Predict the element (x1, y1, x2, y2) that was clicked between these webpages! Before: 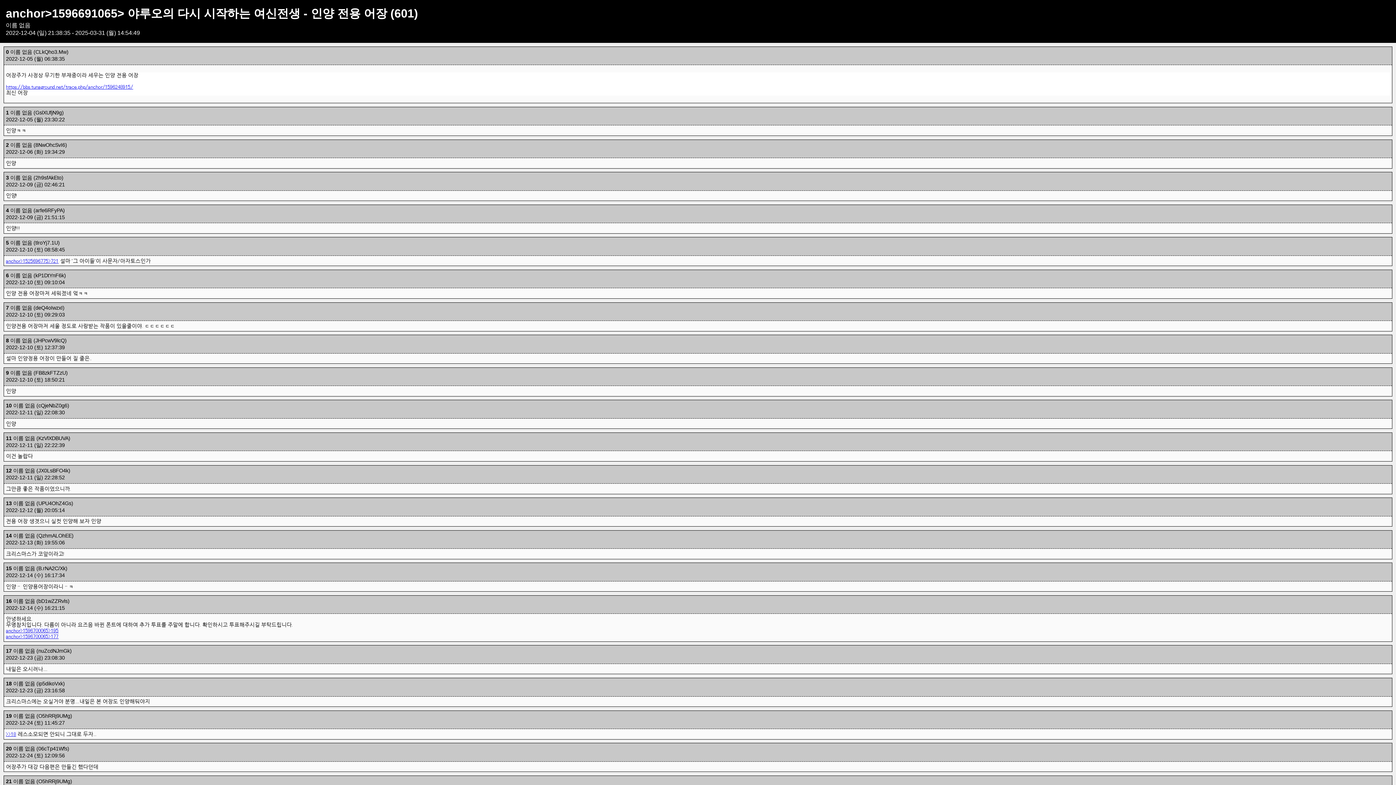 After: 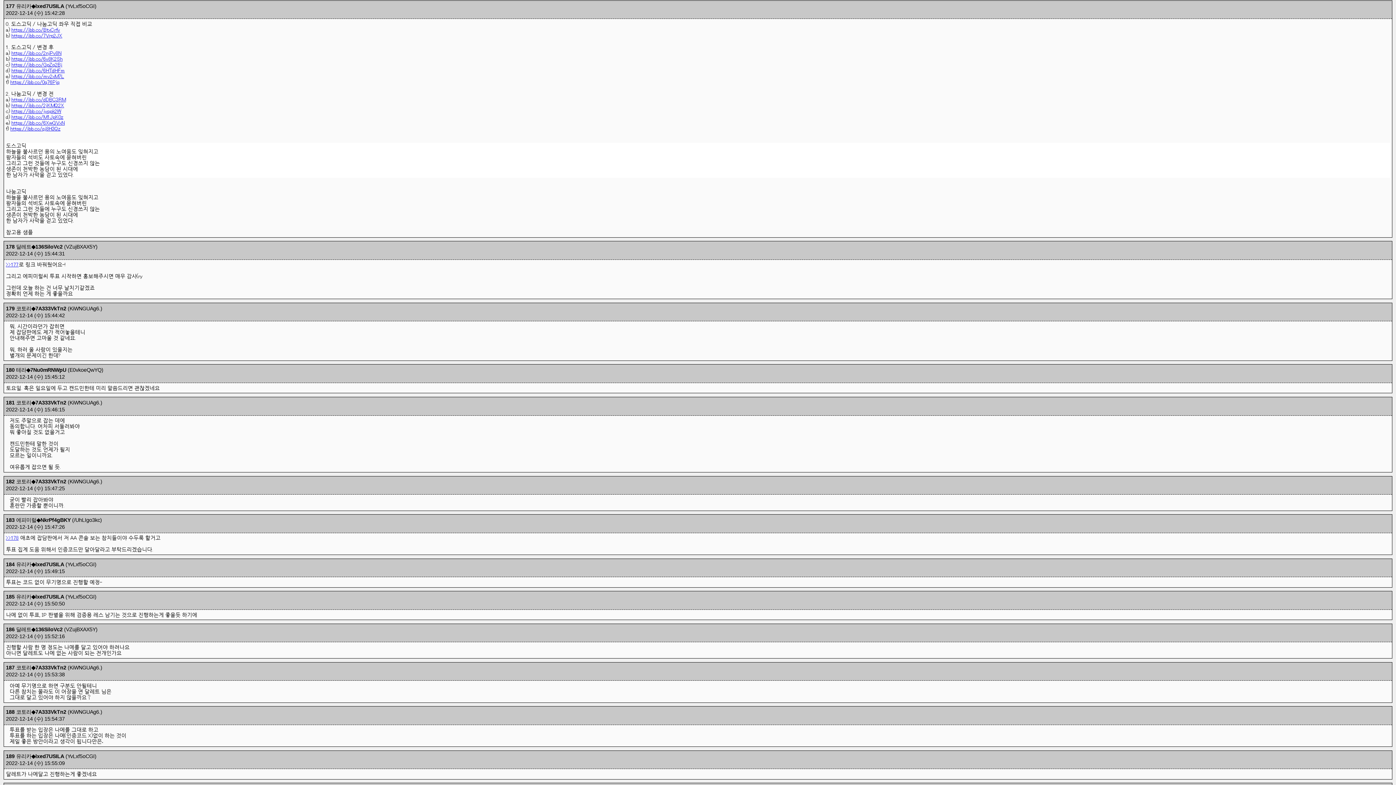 Action: bbox: (5, 634, 58, 639) label: anchor>1596700065>177